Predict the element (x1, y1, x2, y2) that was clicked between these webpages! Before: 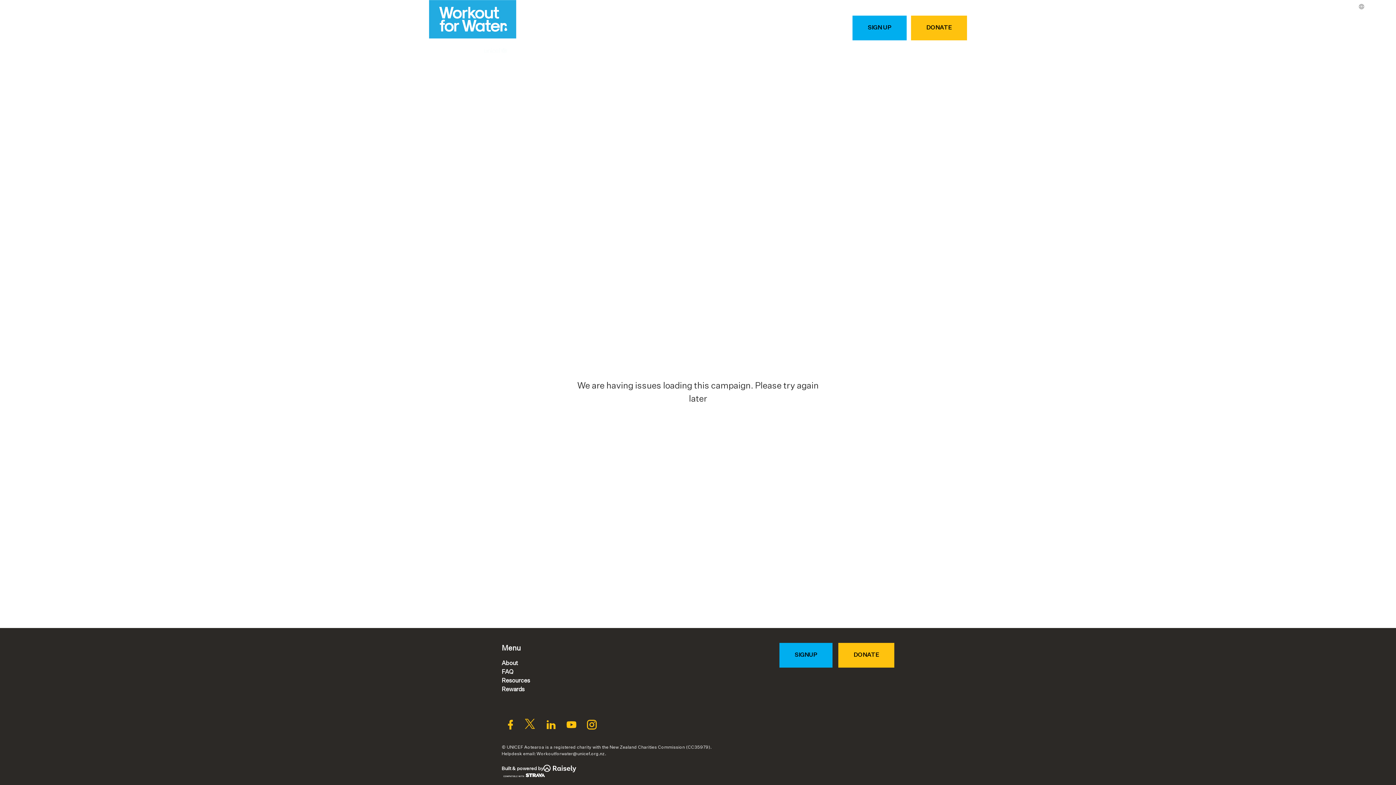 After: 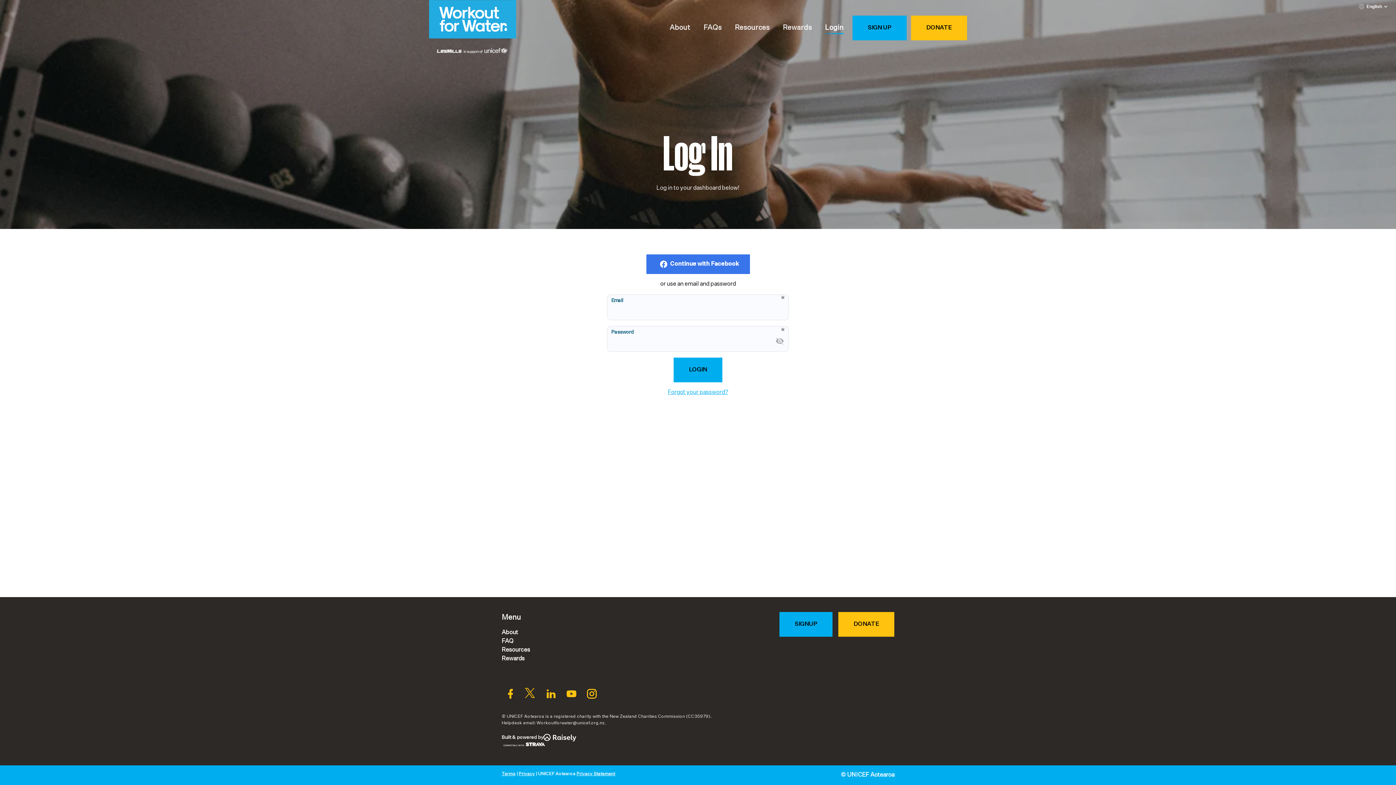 Action: label: Login bbox: (820, 21, 848, 34)